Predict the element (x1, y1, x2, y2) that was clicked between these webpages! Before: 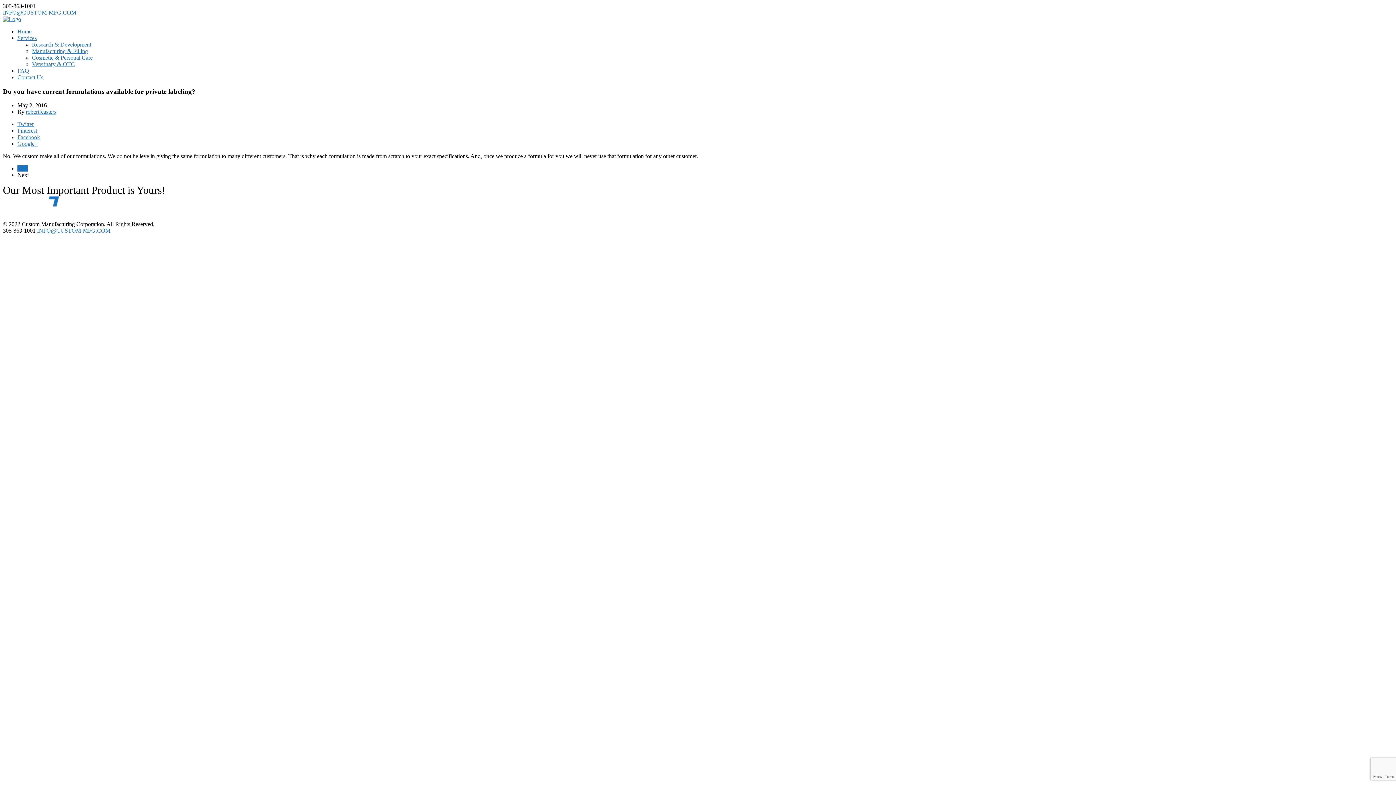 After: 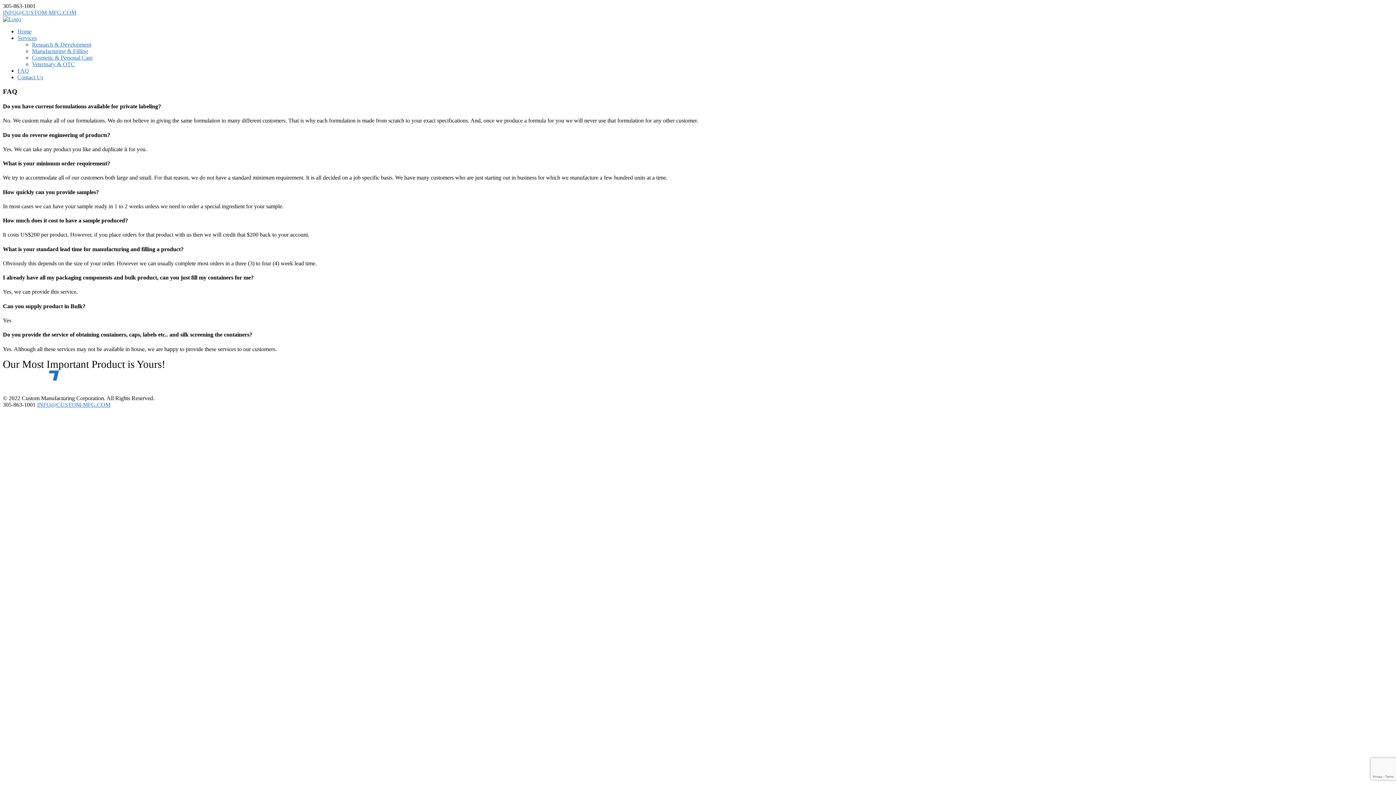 Action: label: FAQ
 bbox: (17, 67, 29, 73)